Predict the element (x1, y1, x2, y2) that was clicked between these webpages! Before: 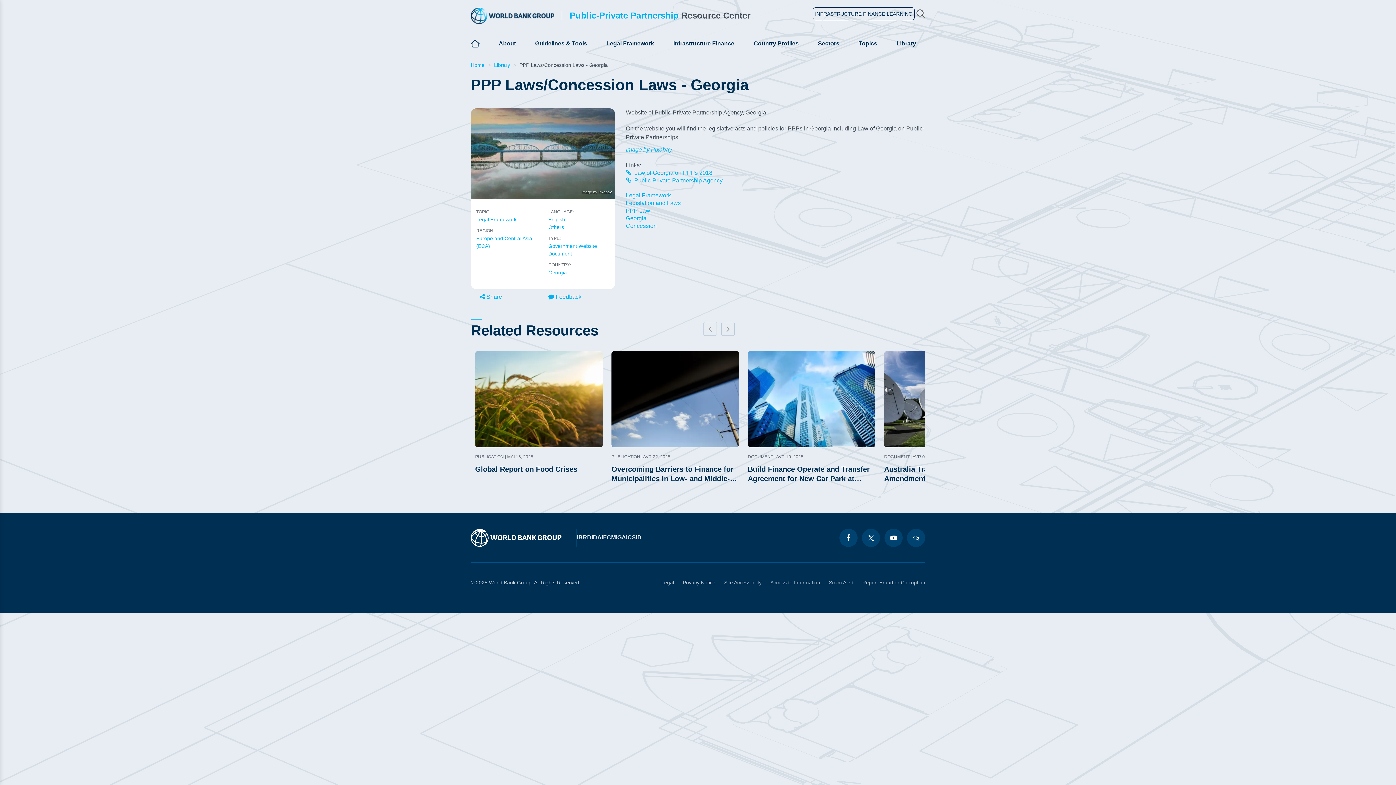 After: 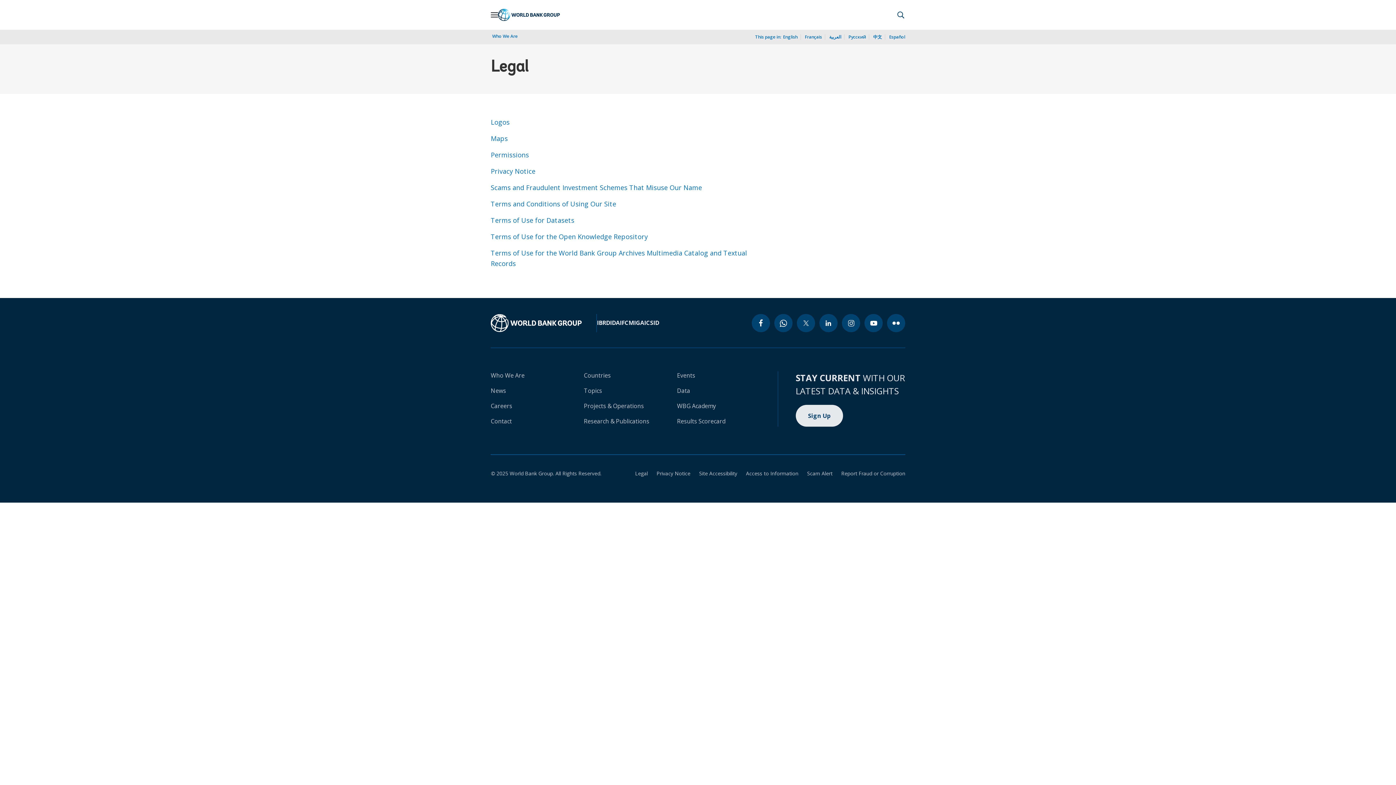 Action: bbox: (652, 579, 674, 585) label: Legal